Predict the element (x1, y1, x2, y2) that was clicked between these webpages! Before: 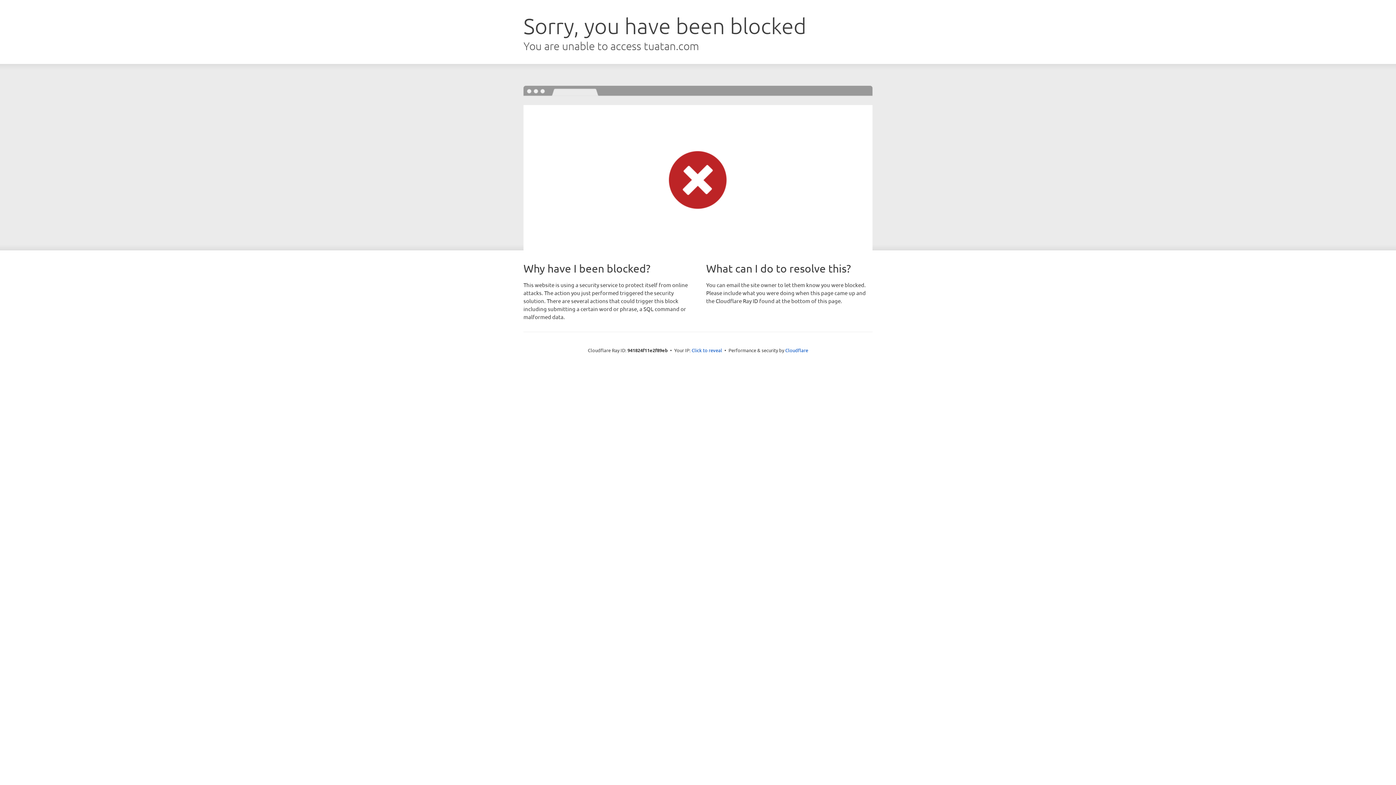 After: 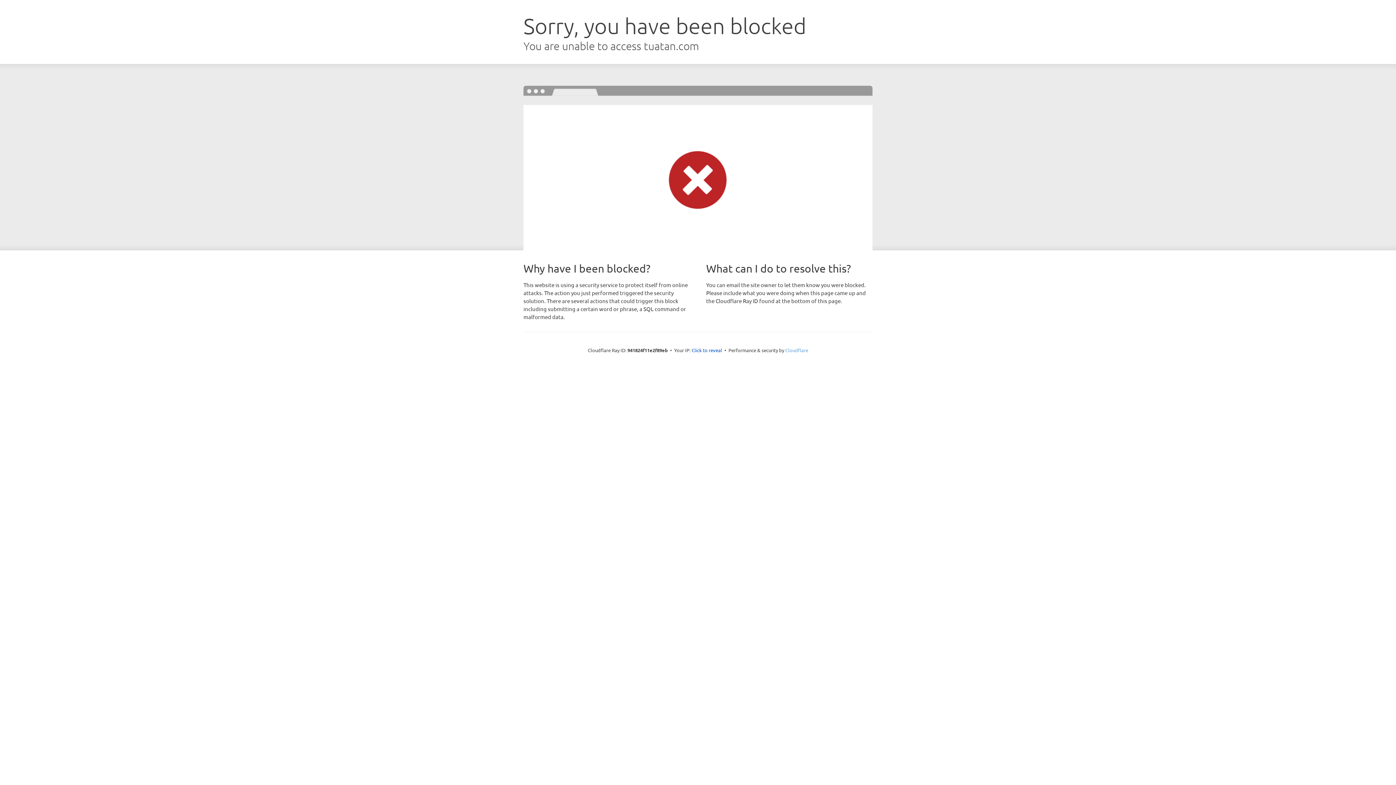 Action: label: Cloudflare bbox: (785, 347, 808, 353)